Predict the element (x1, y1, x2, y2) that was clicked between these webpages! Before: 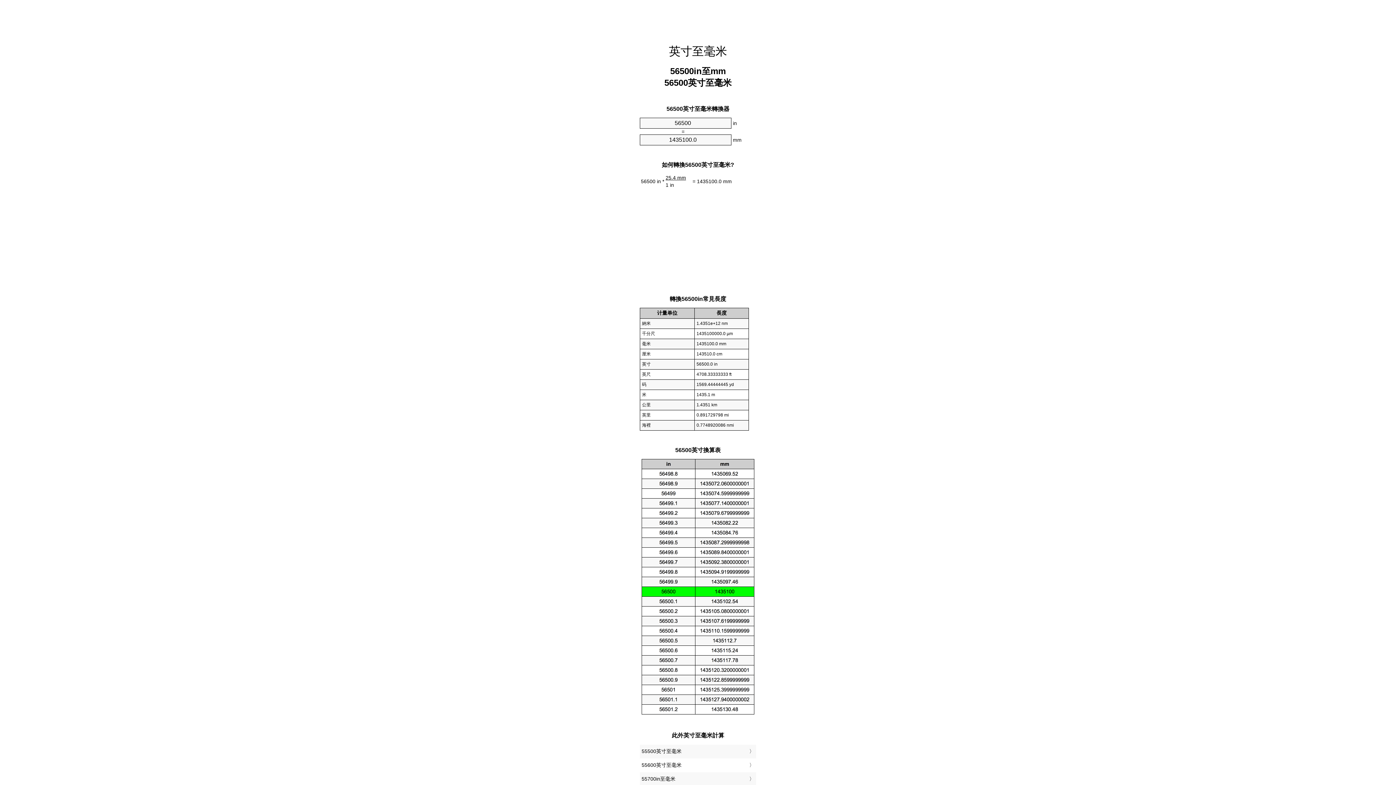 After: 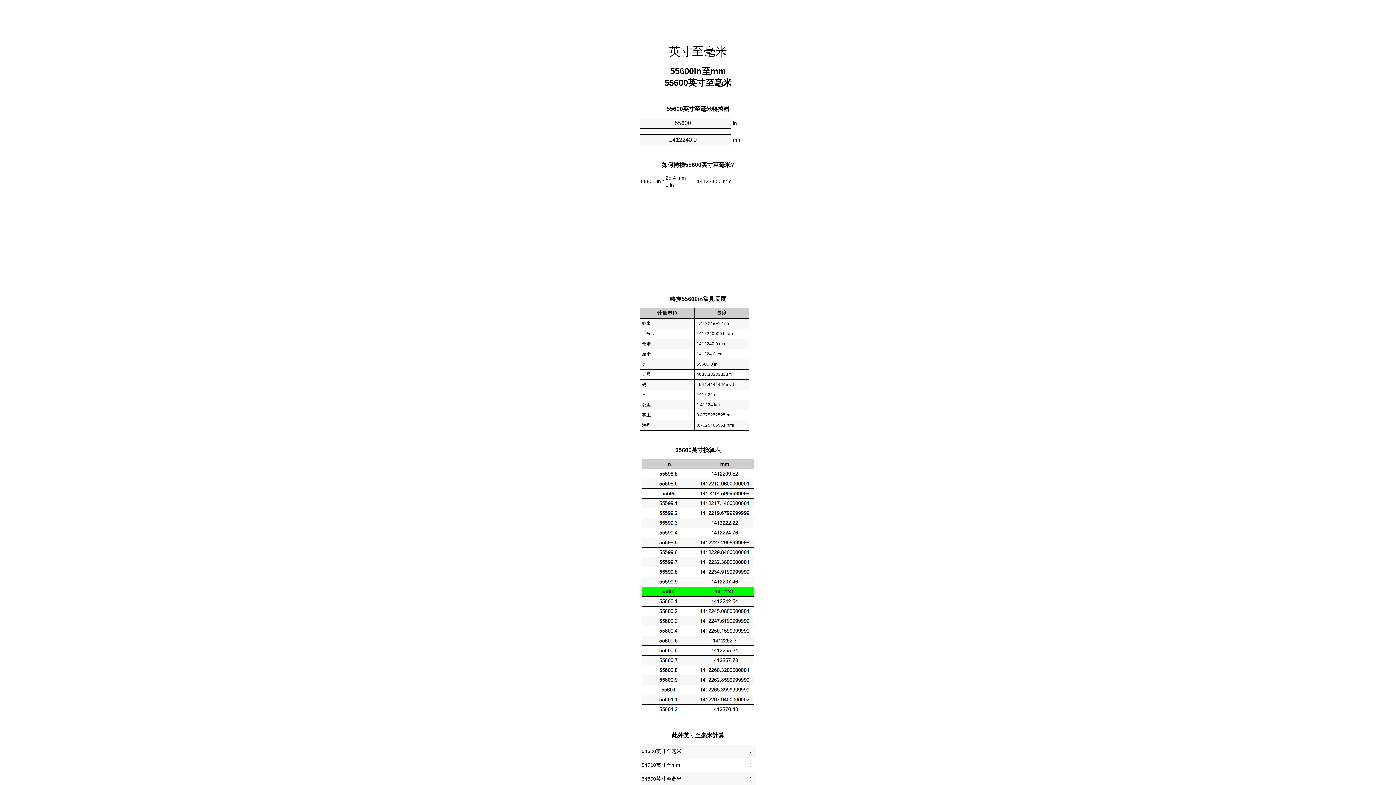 Action: label: 55600英寸至毫米 bbox: (641, 760, 754, 771)